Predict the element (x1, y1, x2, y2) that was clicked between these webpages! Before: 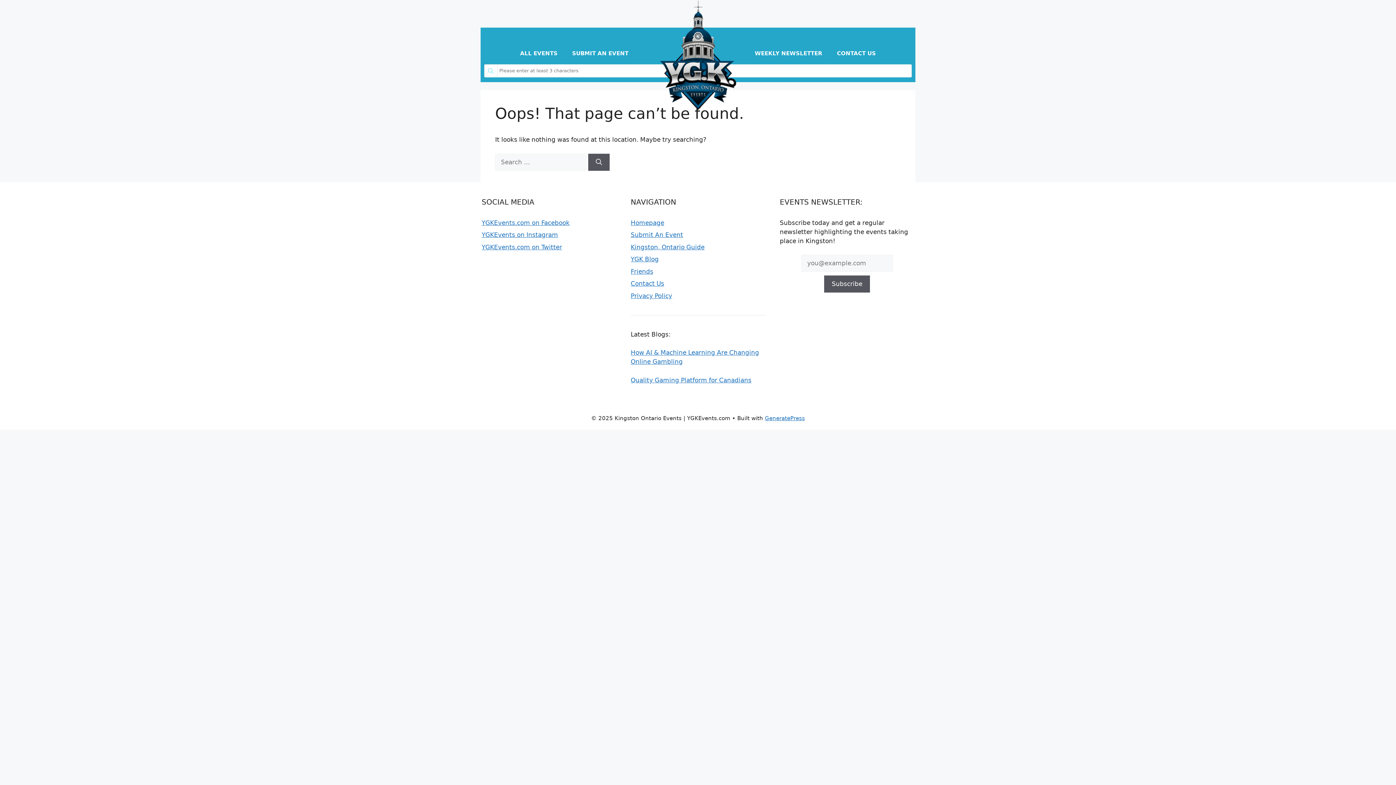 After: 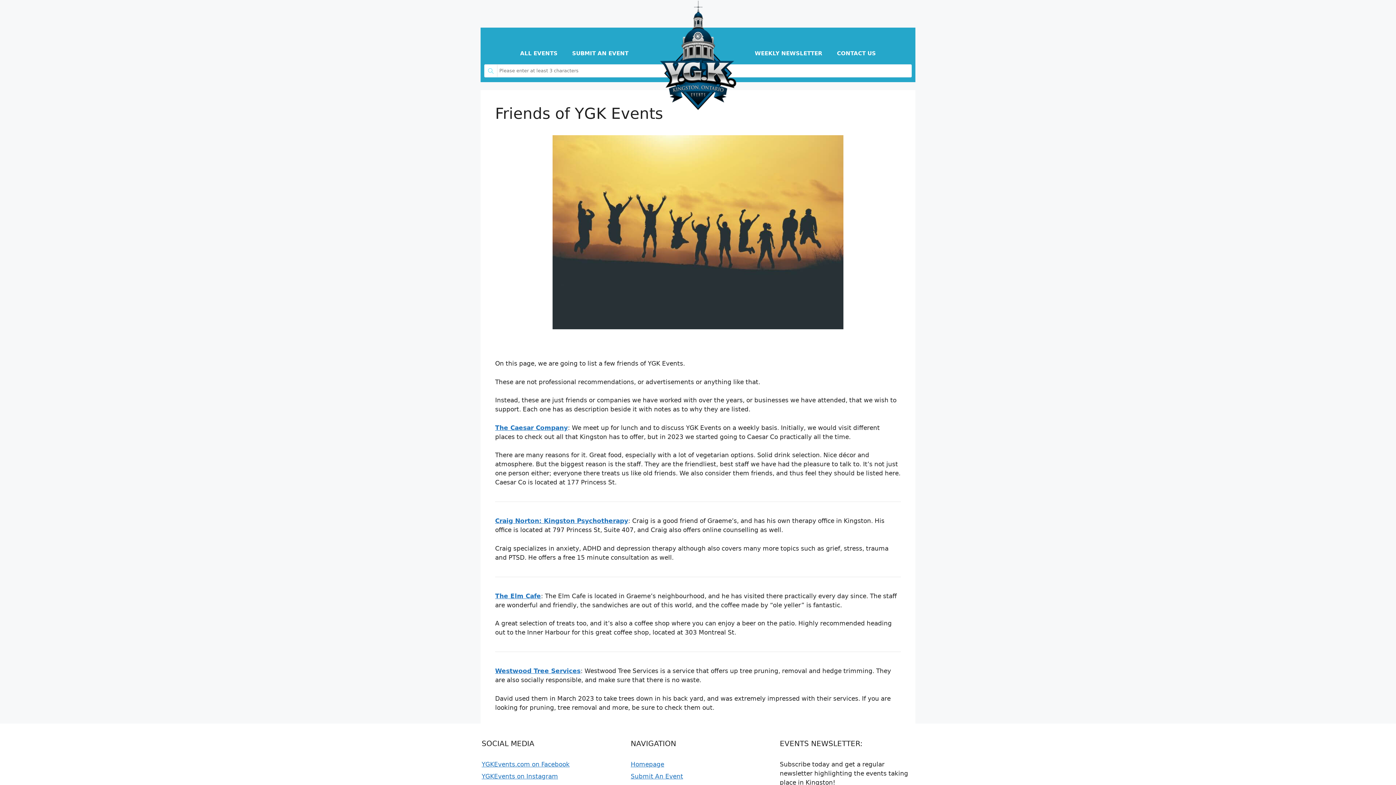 Action: bbox: (630, 267, 653, 275) label: Friends